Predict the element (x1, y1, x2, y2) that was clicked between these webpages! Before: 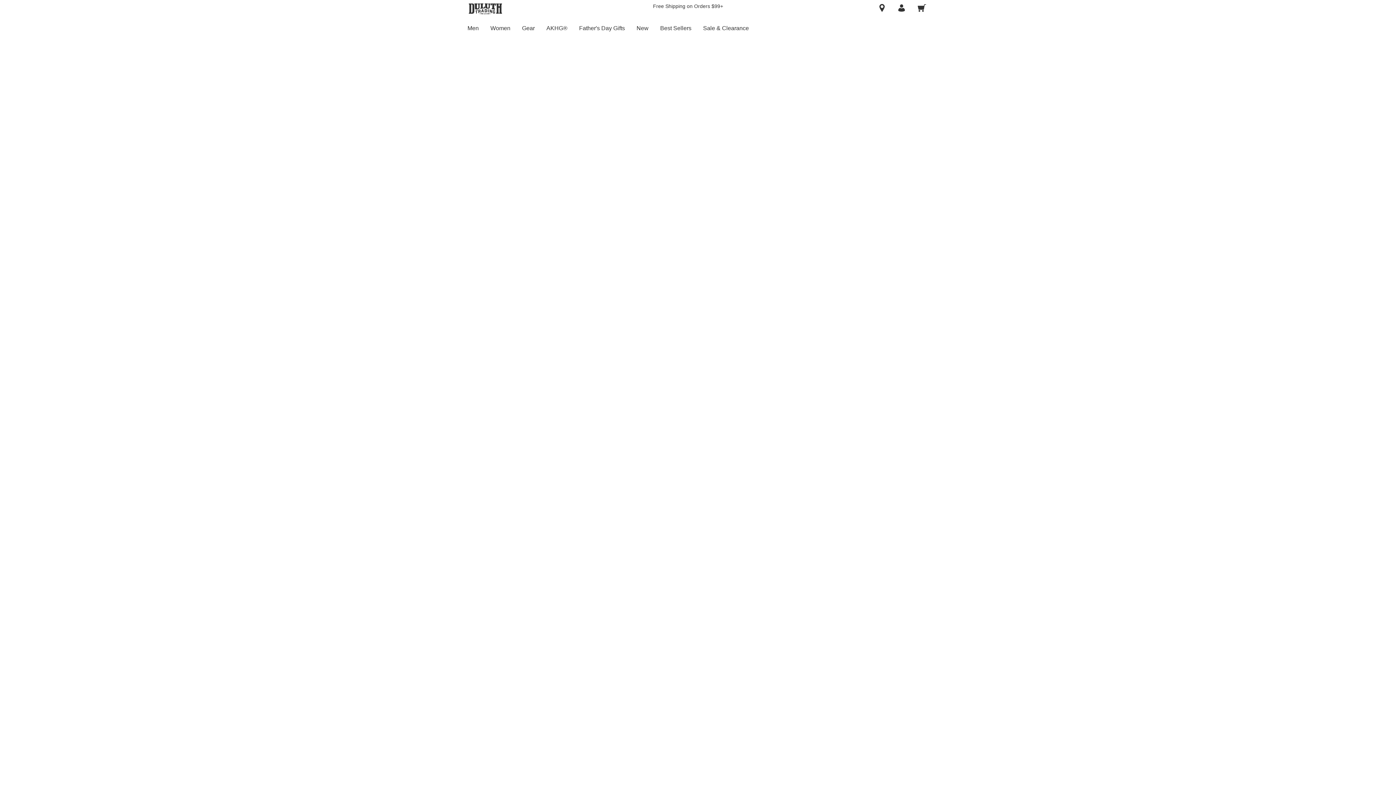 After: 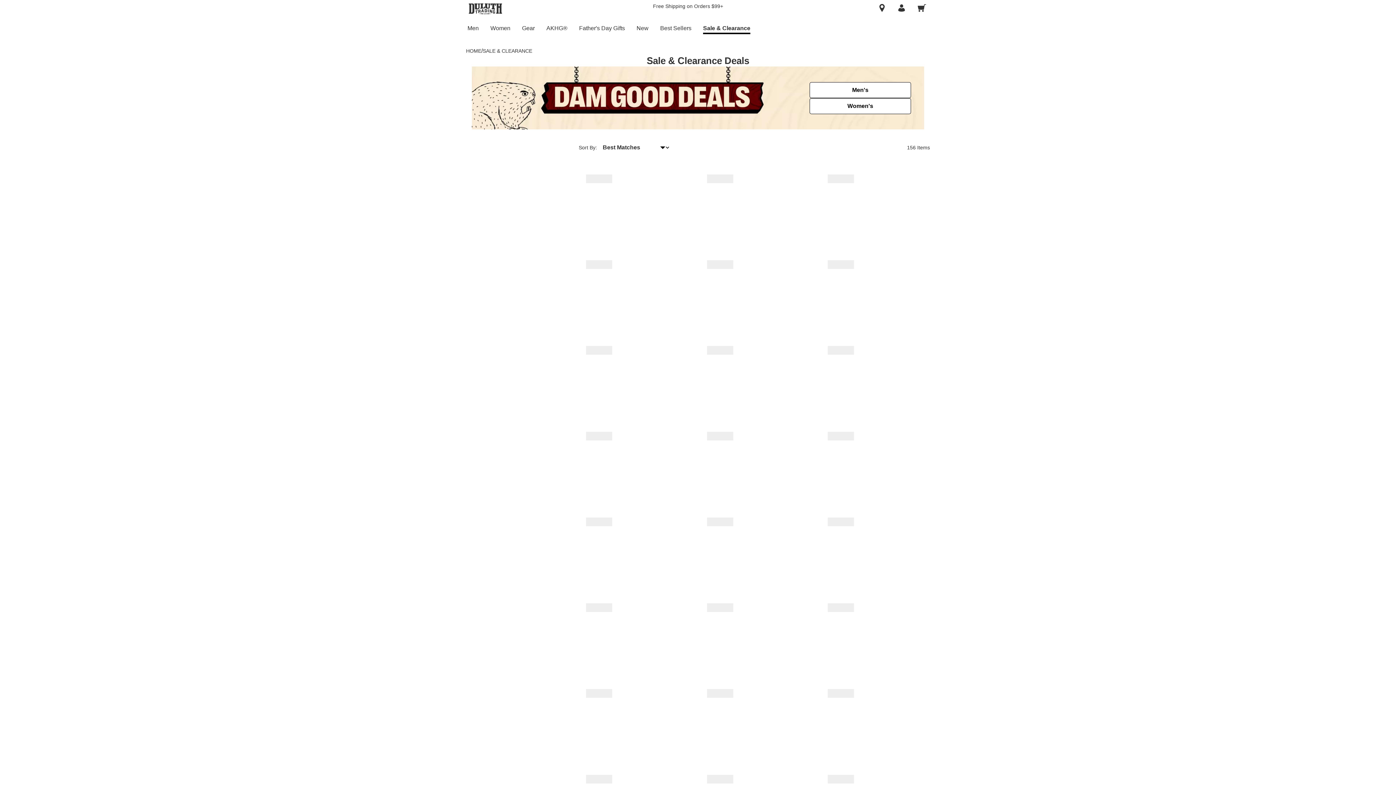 Action: label: Sale & Clearance bbox: (697, 16, 754, 40)